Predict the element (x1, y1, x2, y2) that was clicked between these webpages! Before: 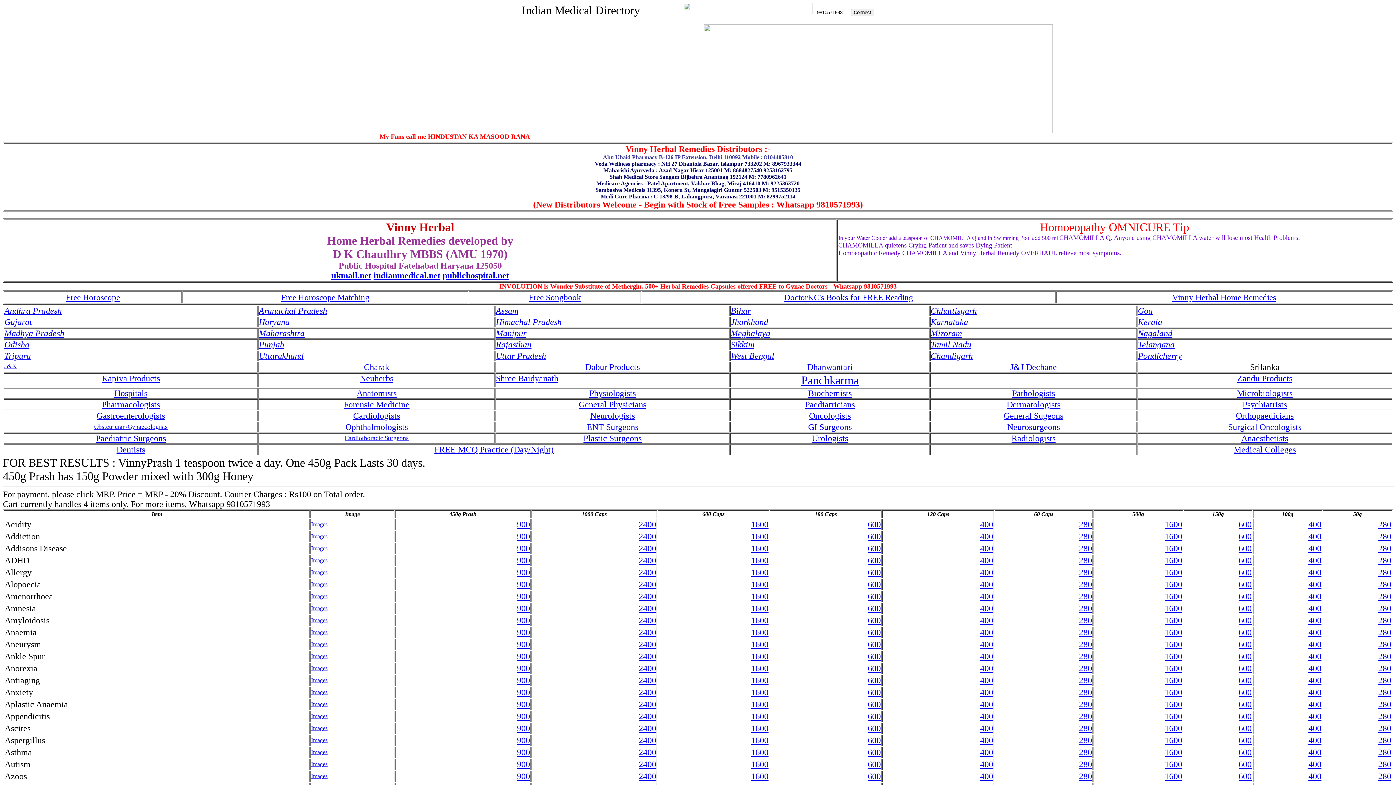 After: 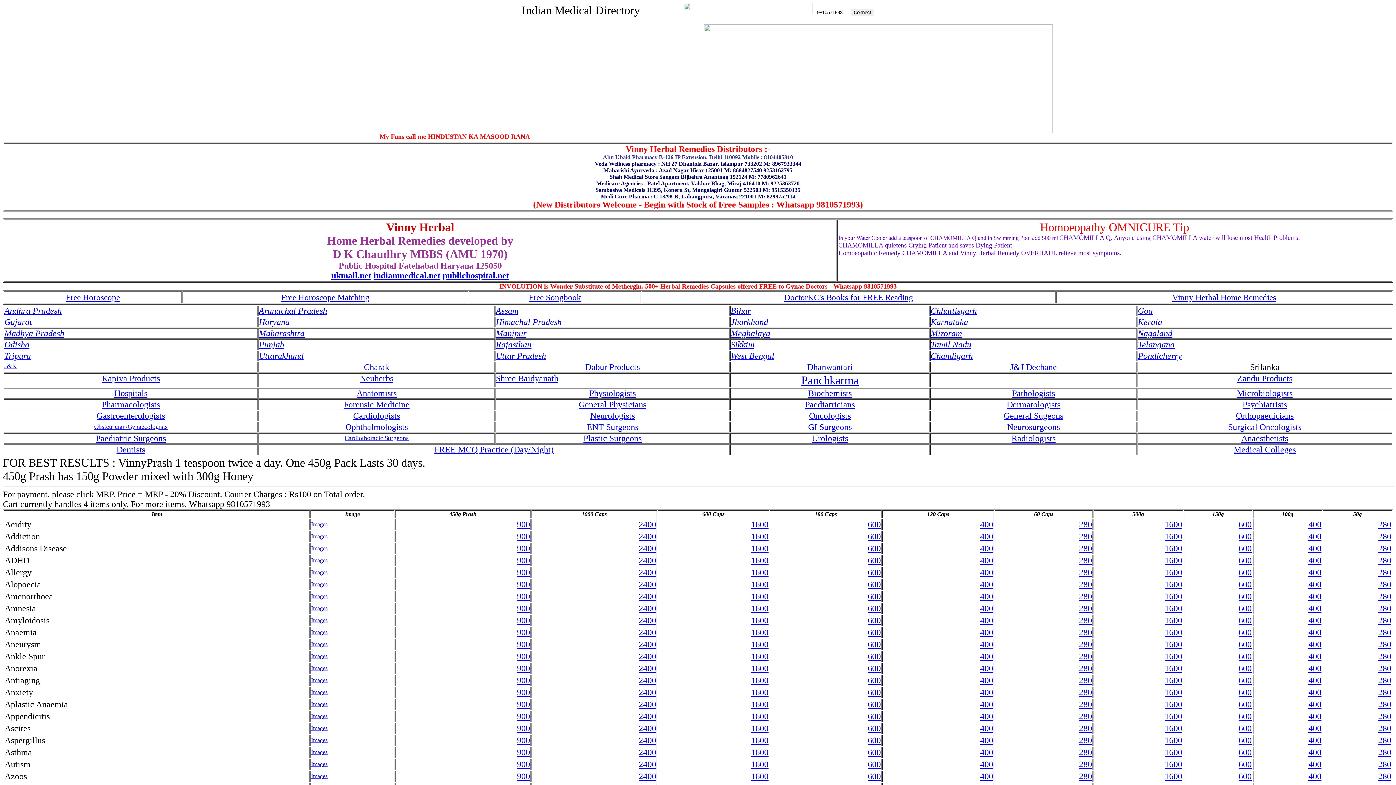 Action: bbox: (1378, 700, 1391, 709) label: 280